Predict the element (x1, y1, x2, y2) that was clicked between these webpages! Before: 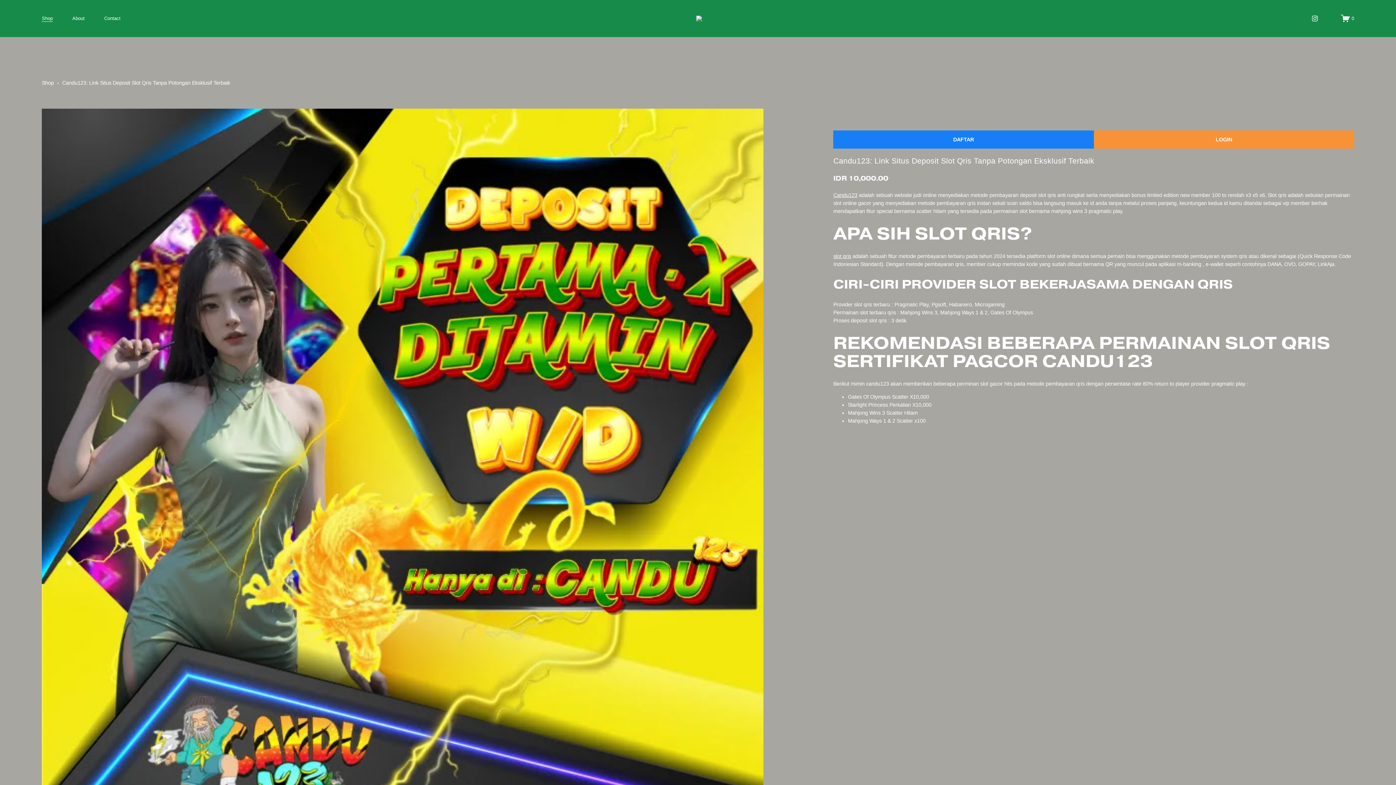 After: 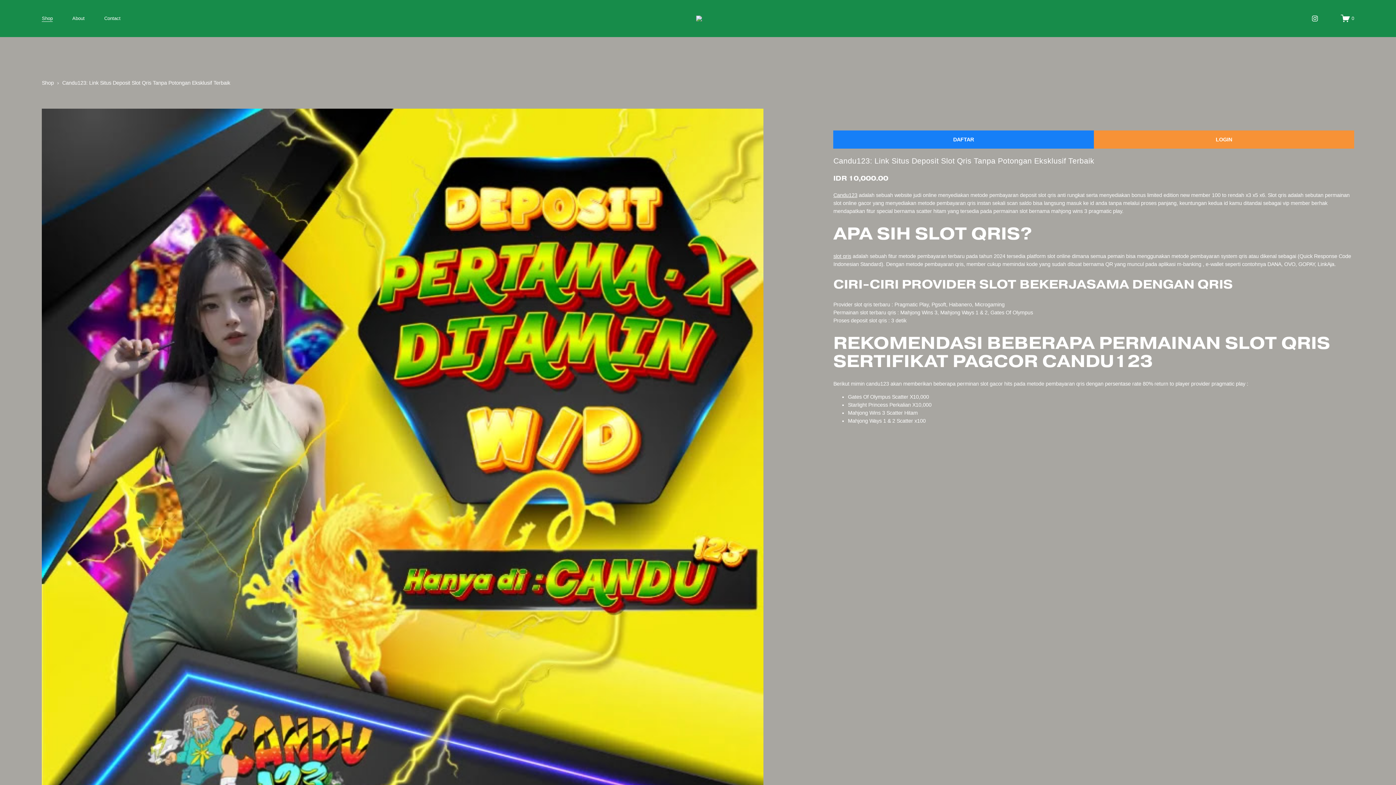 Action: label: Contact bbox: (104, 14, 120, 22)